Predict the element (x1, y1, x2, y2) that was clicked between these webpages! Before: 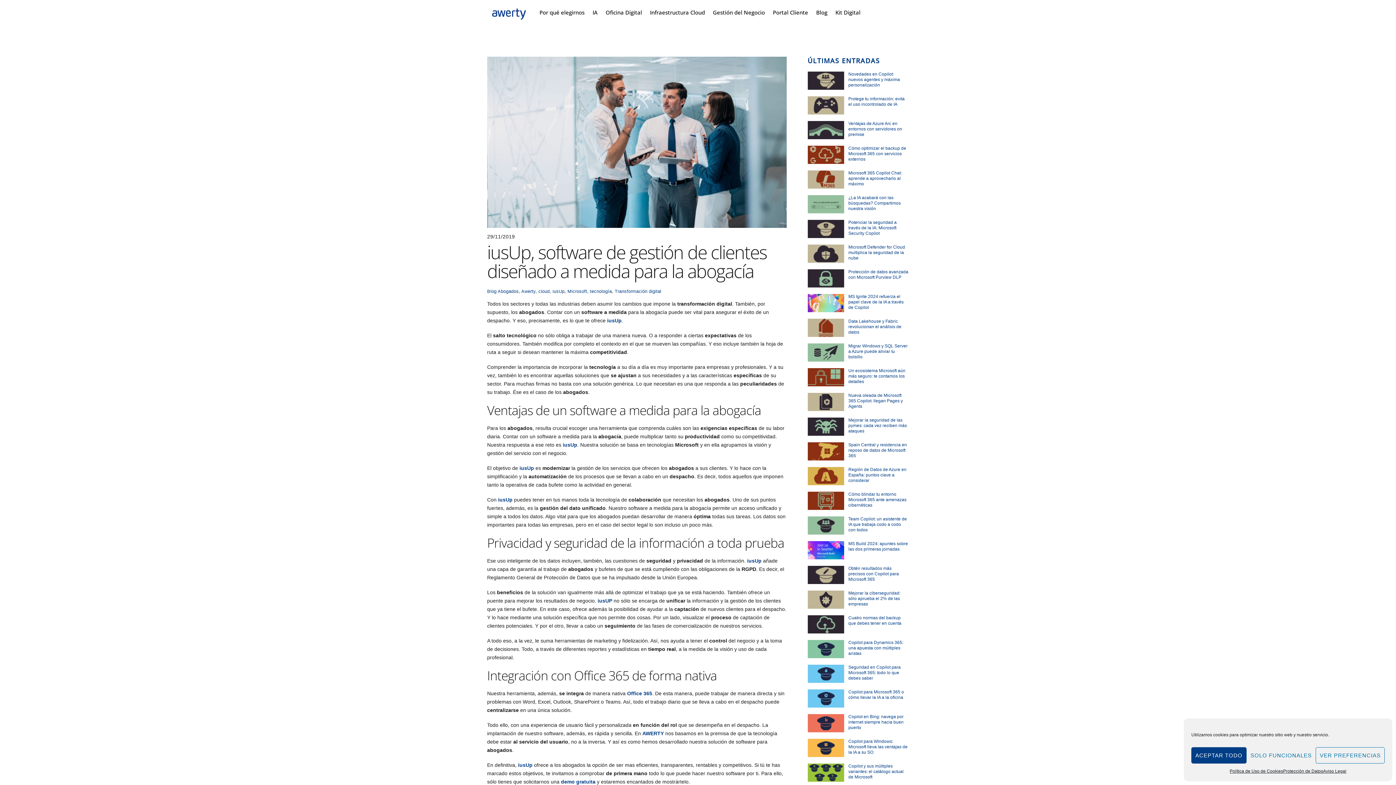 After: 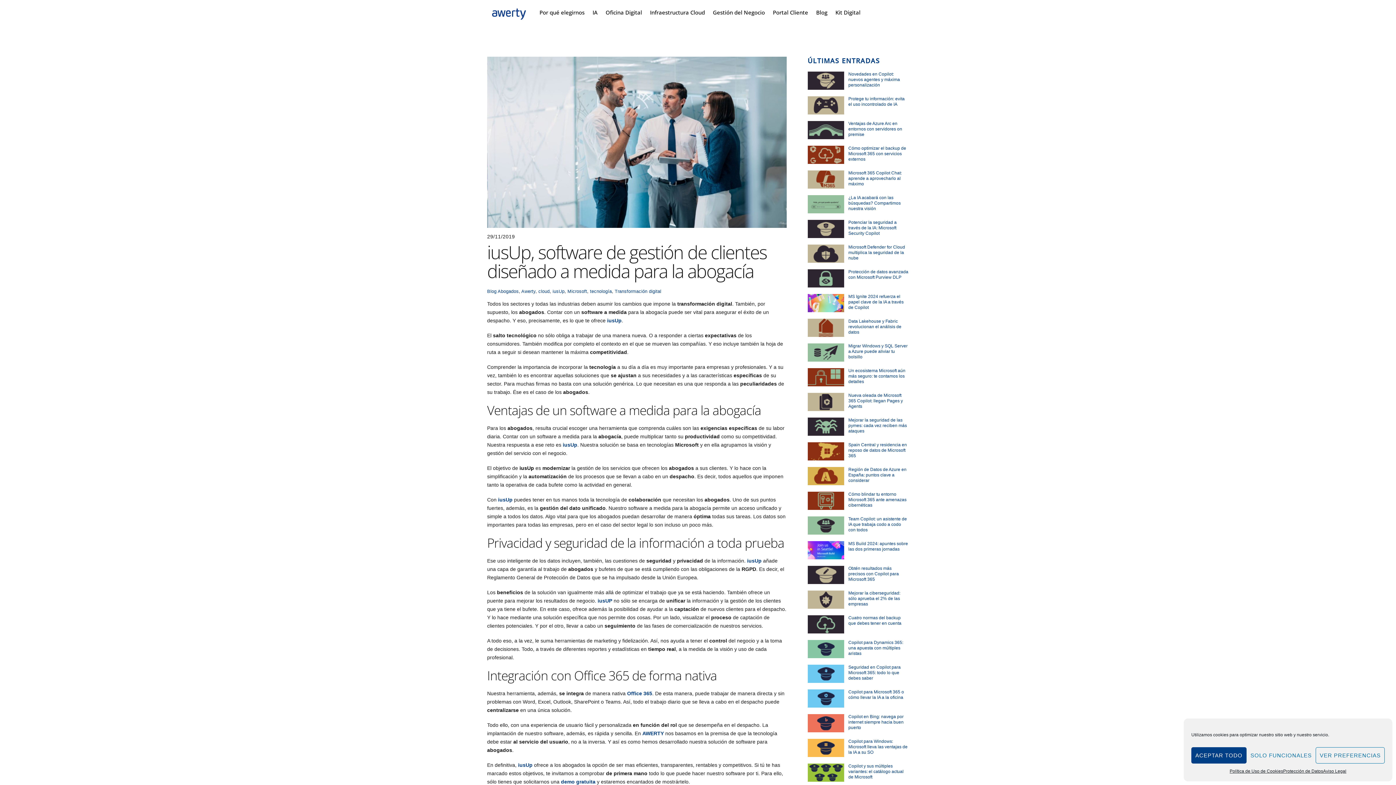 Action: label:  (abre en una nueva pestaña) bbox: (519, 465, 534, 471)